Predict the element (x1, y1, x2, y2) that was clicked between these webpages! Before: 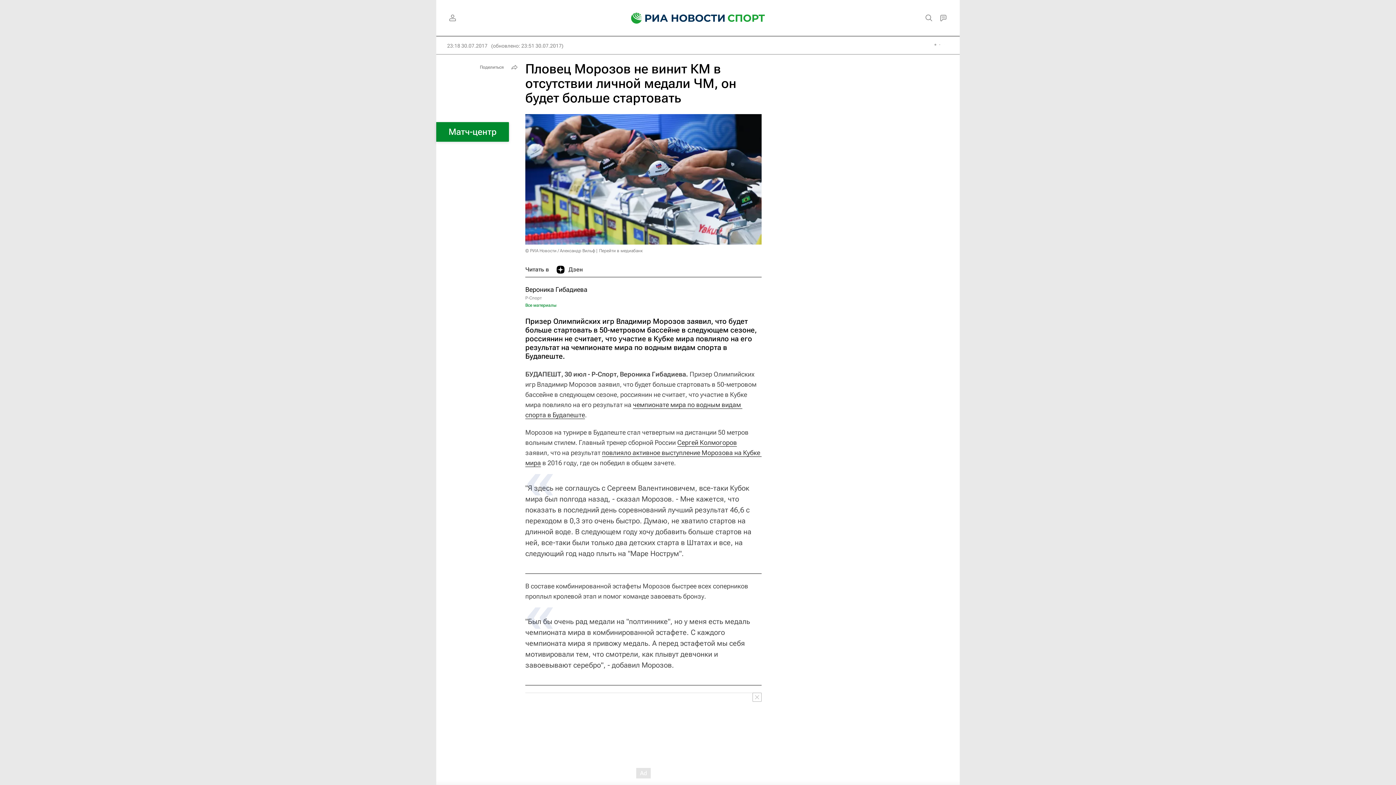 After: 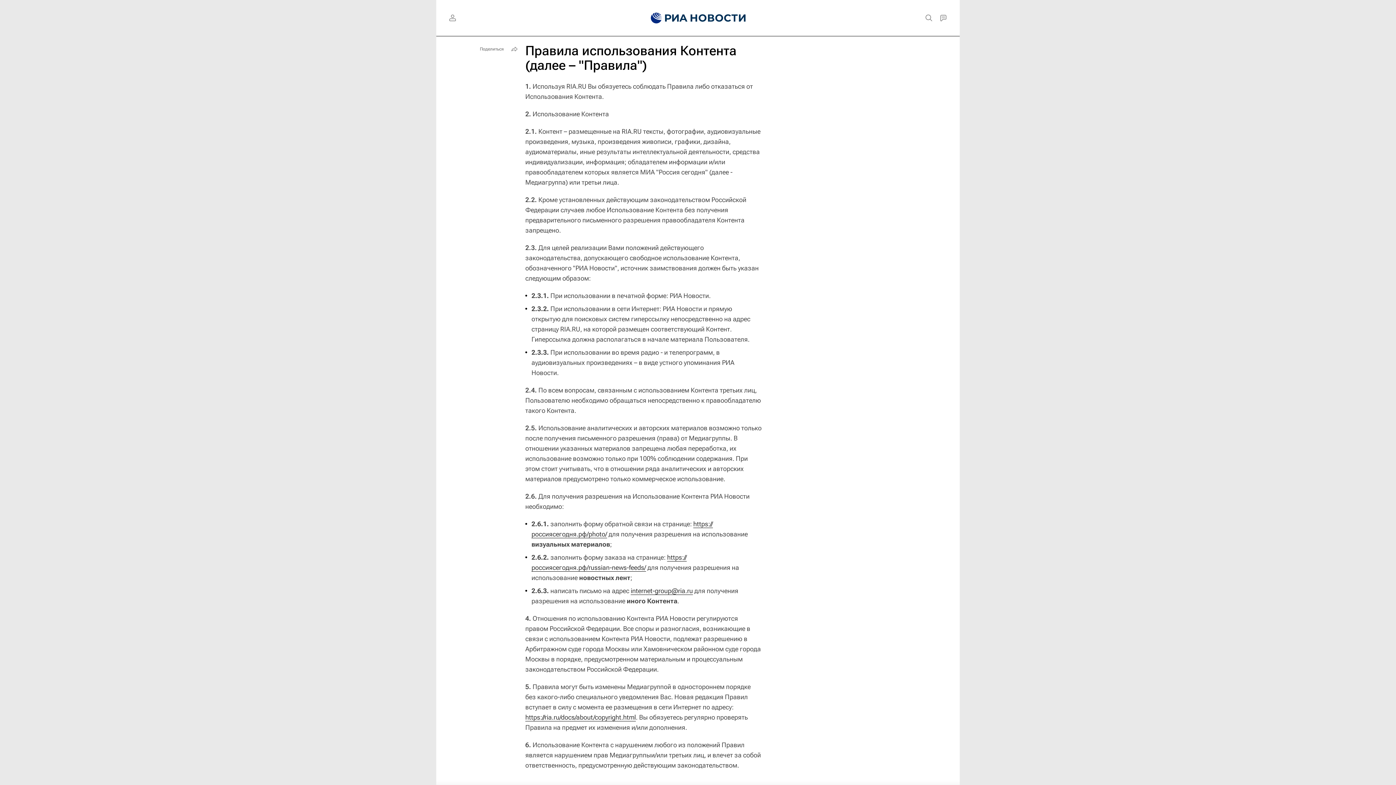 Action: bbox: (525, 248, 595, 253) label: © РИА Новости / Александр Вильф